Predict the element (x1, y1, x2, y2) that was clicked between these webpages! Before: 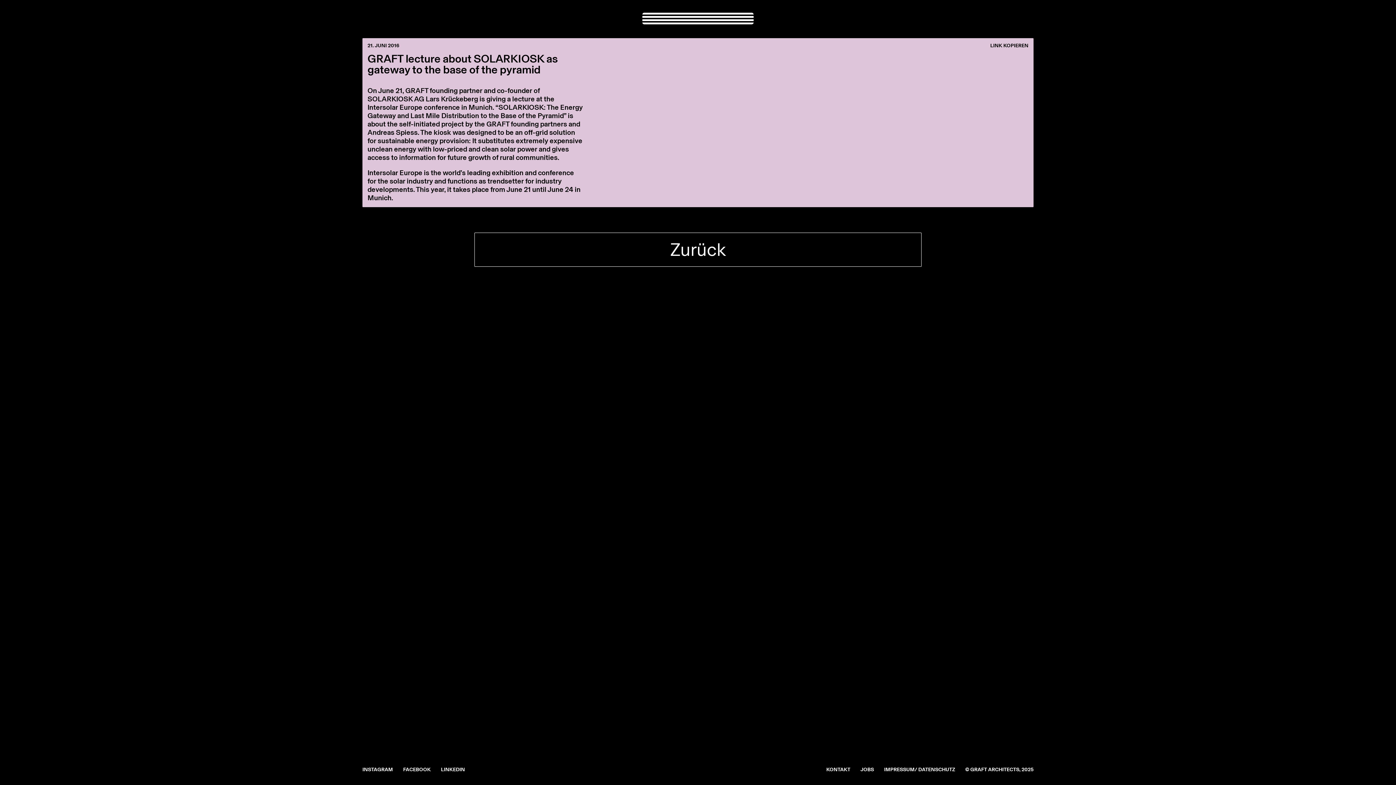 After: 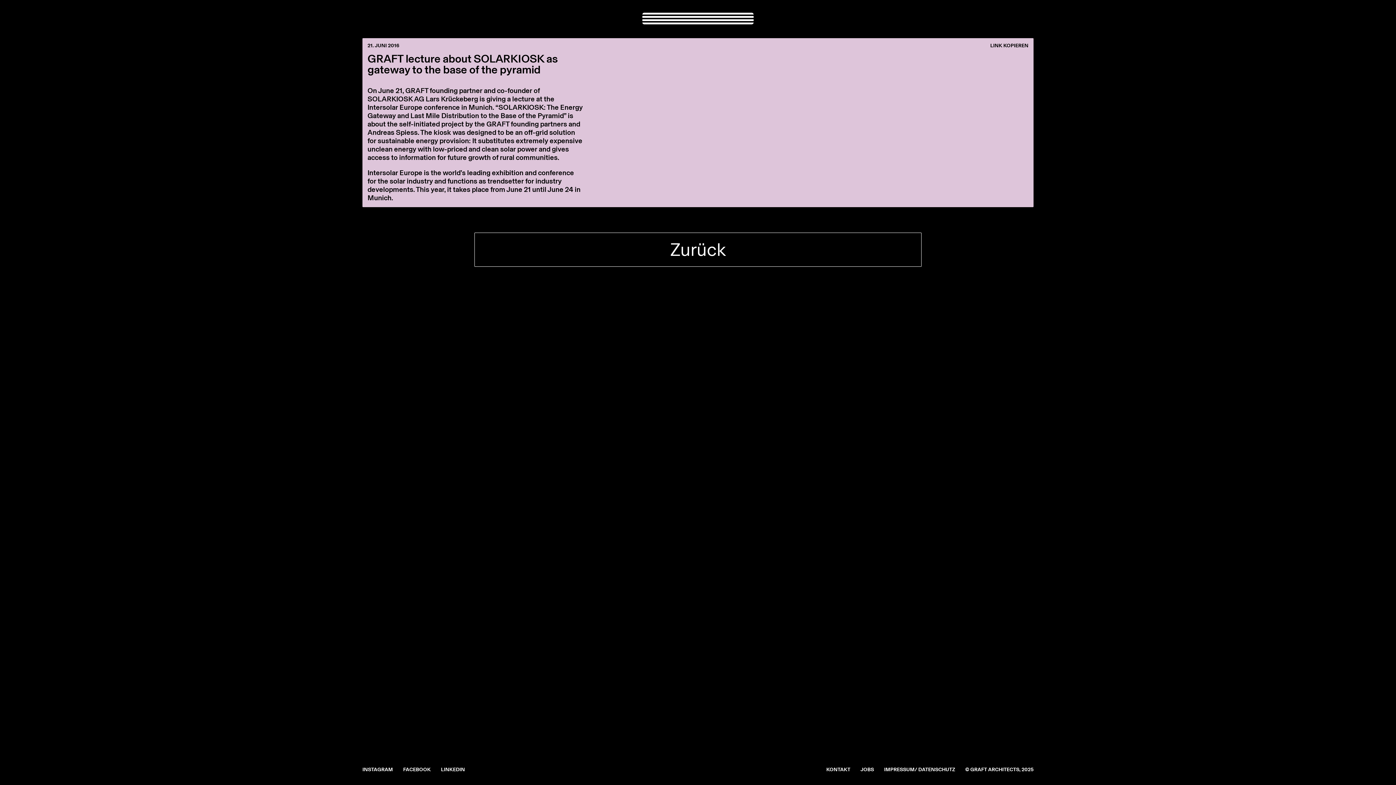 Action: bbox: (441, 766, 465, 773) label: LINKEDIN